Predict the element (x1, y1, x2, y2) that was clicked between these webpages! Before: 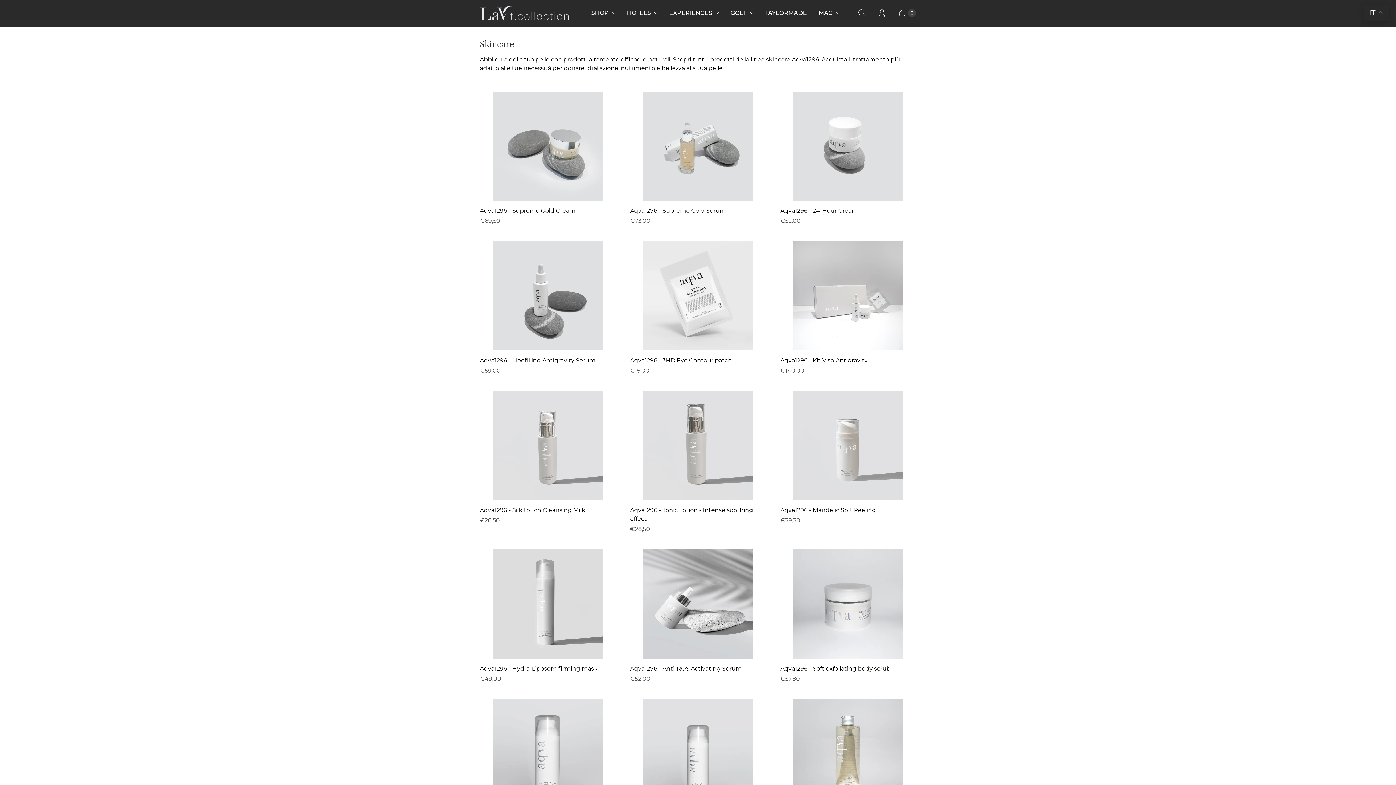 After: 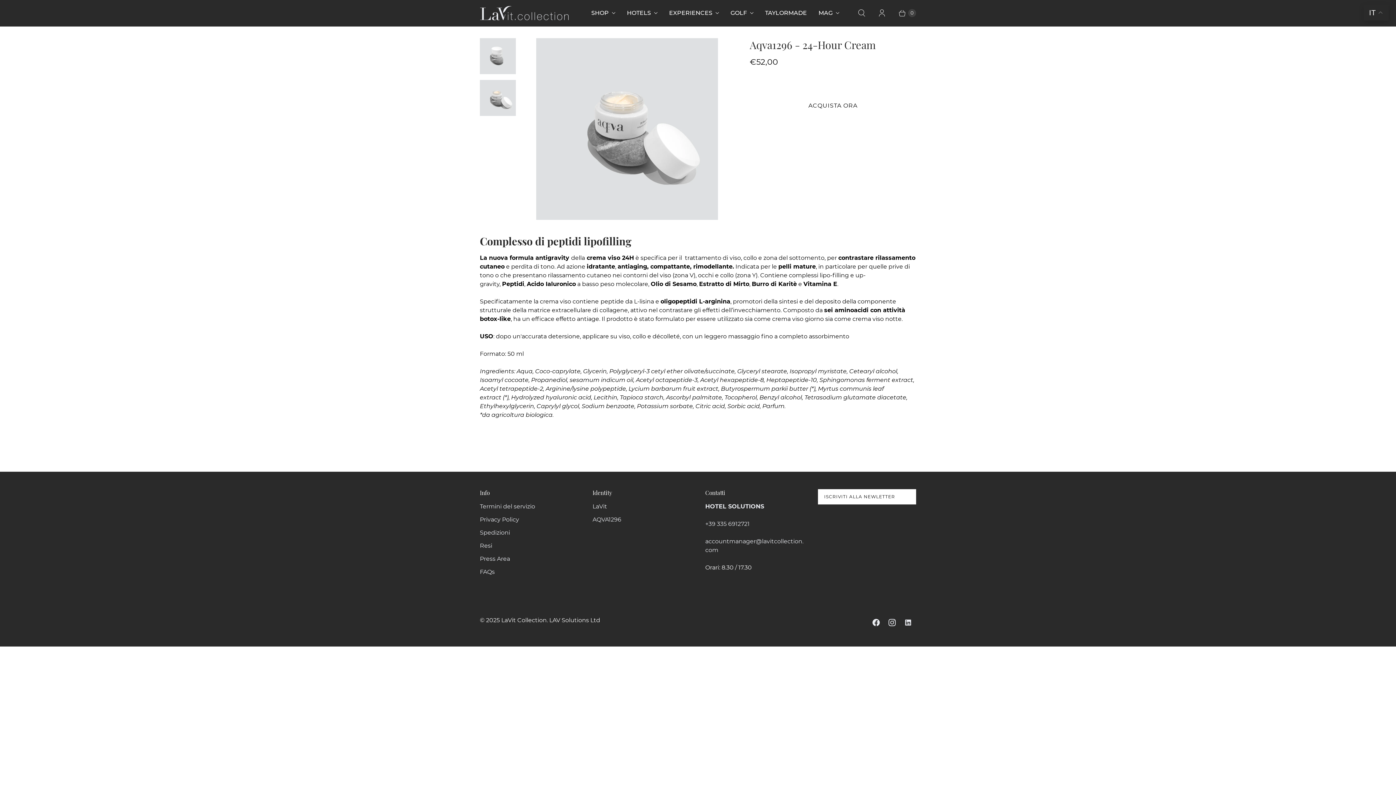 Action: label: /products/crema-viso-24h-complesso-peptidico-botox-like-antiaging bbox: (793, 91, 903, 200)